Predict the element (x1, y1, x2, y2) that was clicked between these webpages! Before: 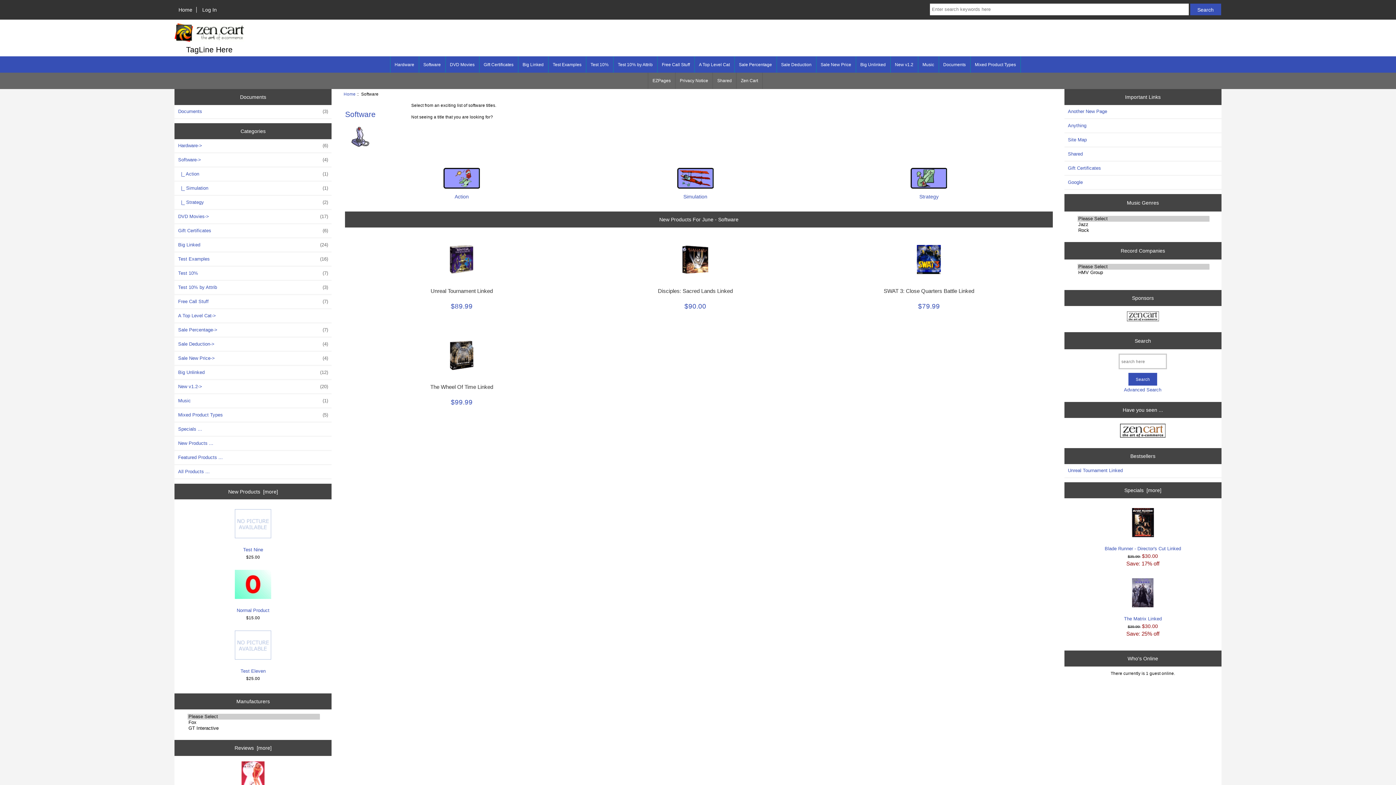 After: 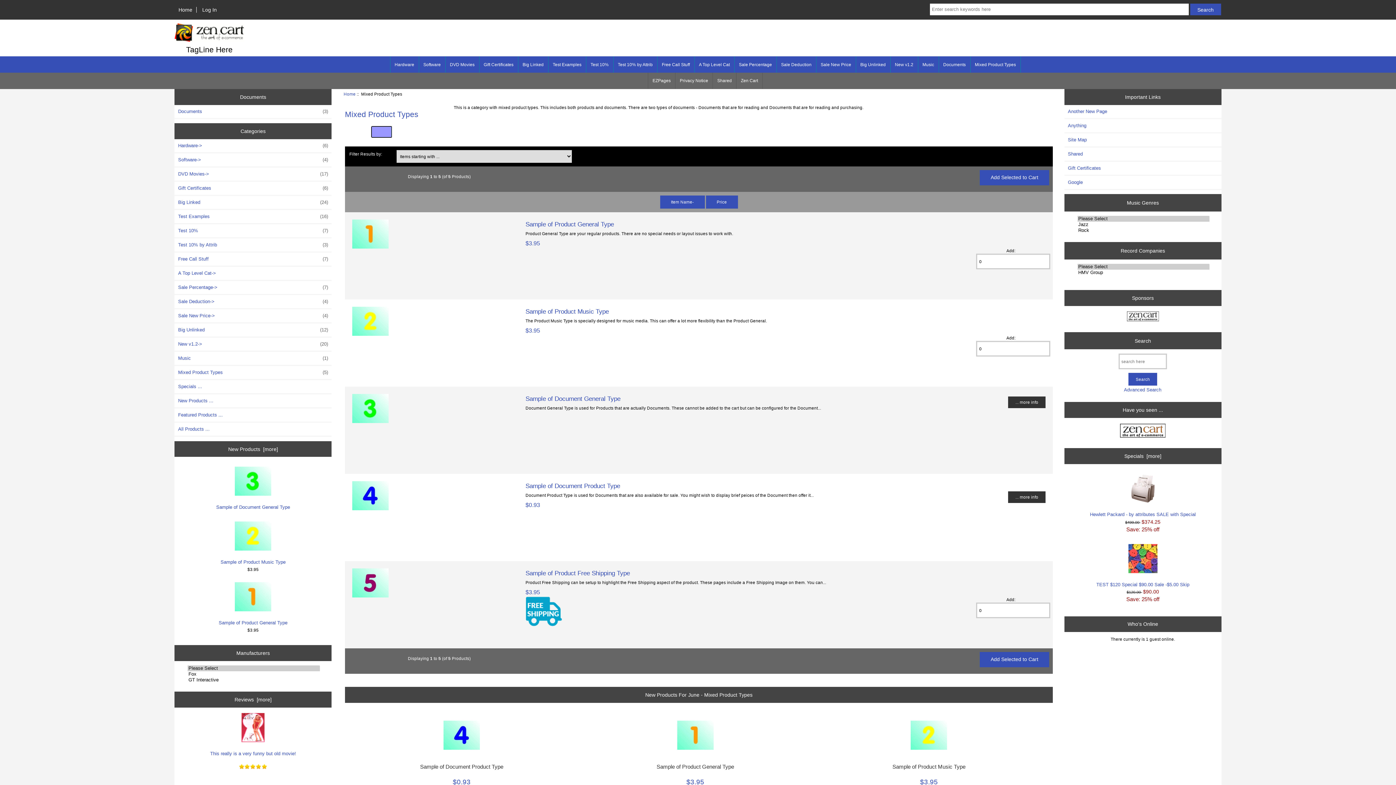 Action: bbox: (174, 408, 331, 421) label: Mixed Product Types
 (5)